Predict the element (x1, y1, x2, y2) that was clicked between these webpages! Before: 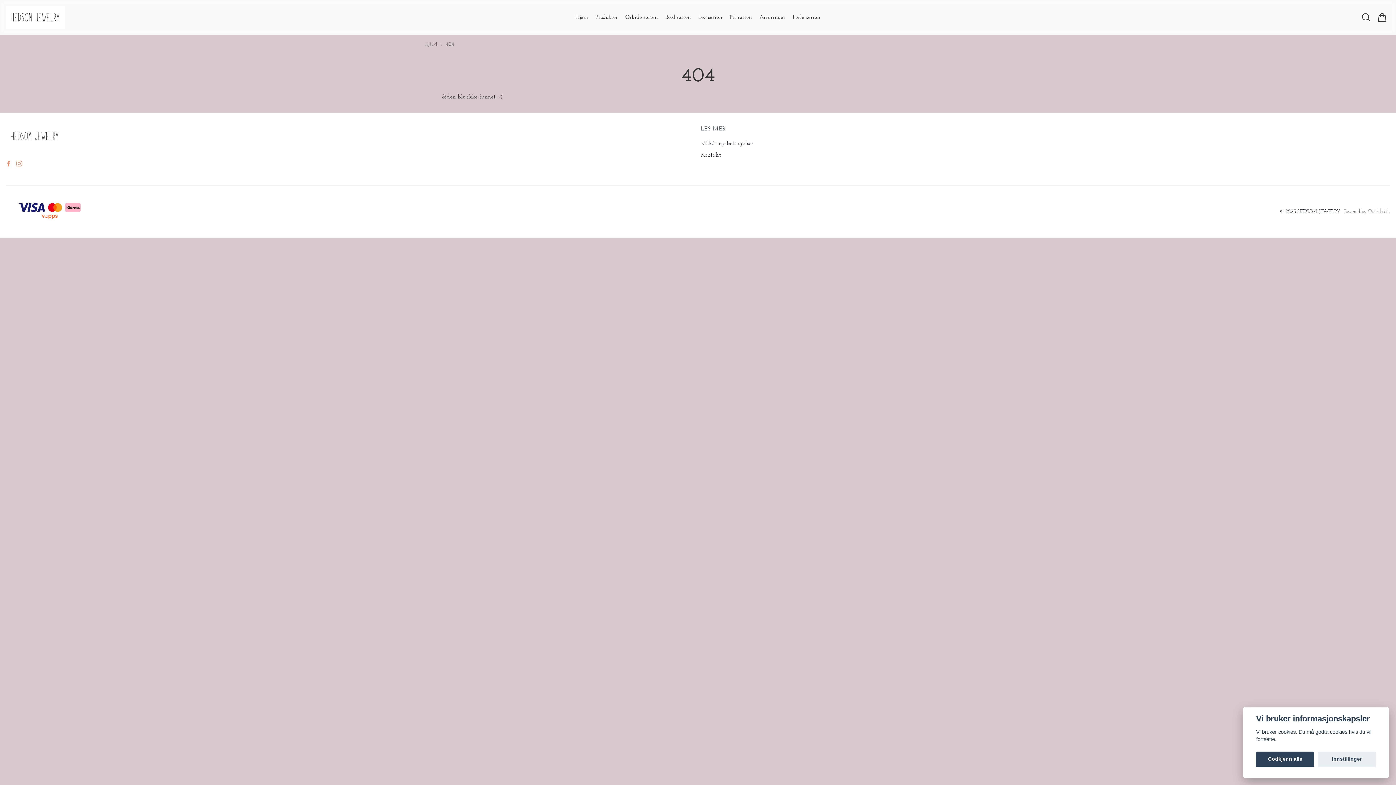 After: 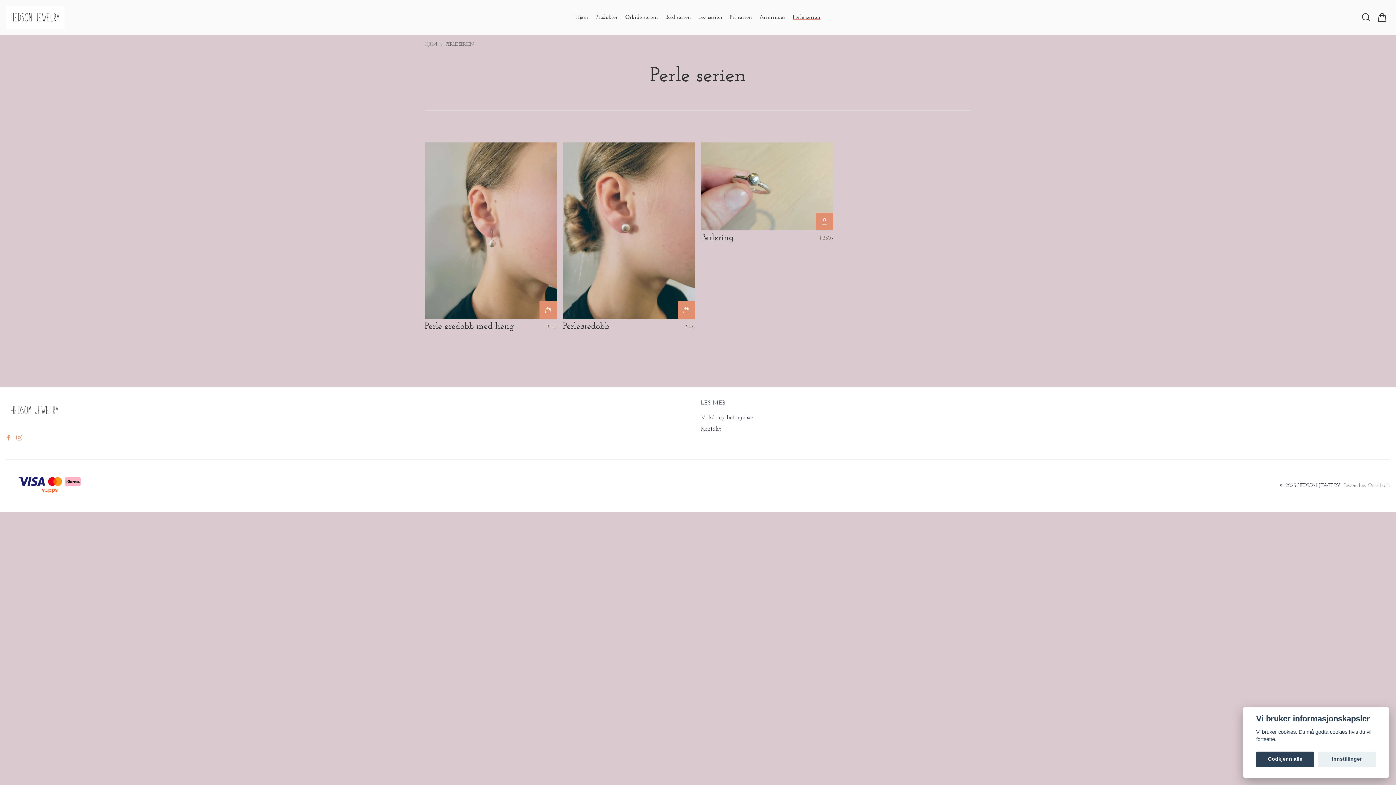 Action: bbox: (793, 14, 820, 20) label: Perle serien